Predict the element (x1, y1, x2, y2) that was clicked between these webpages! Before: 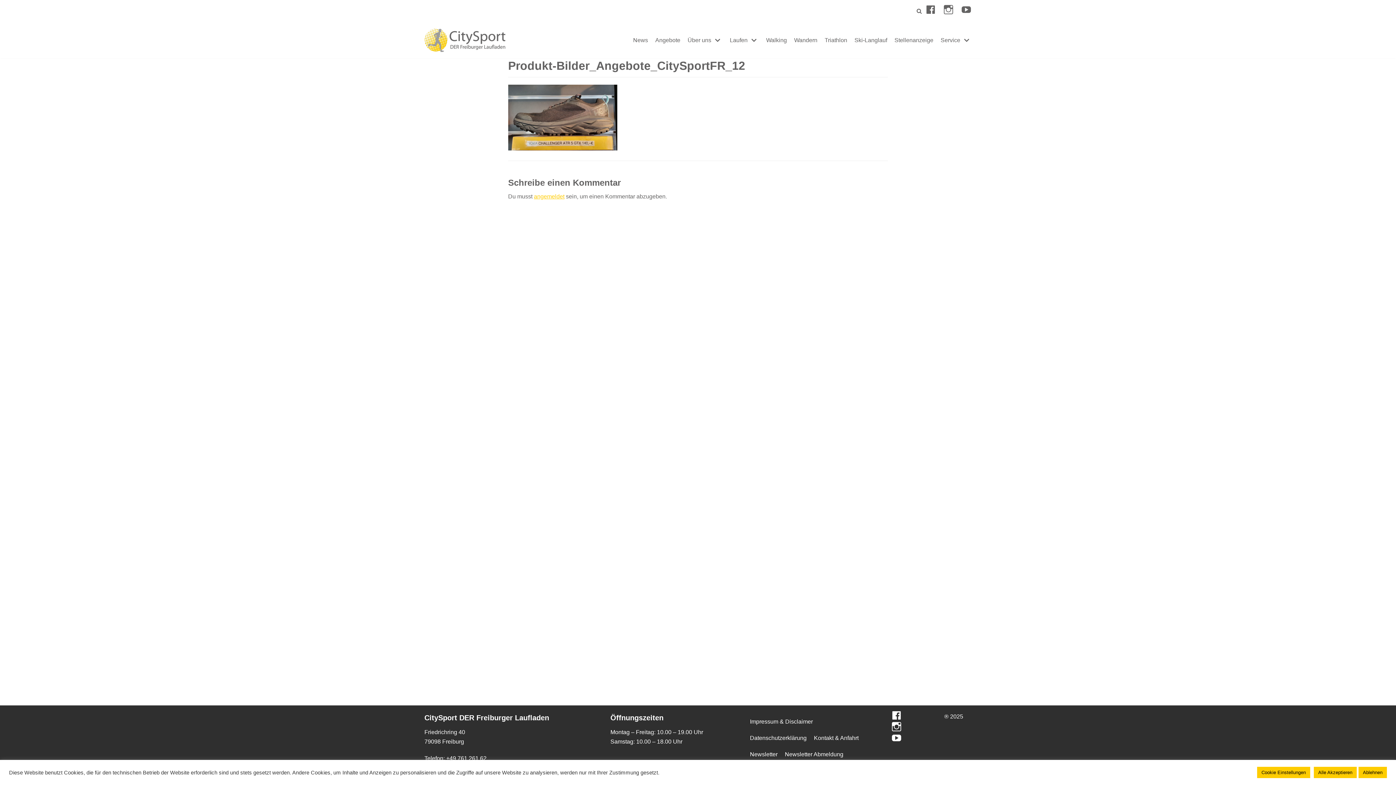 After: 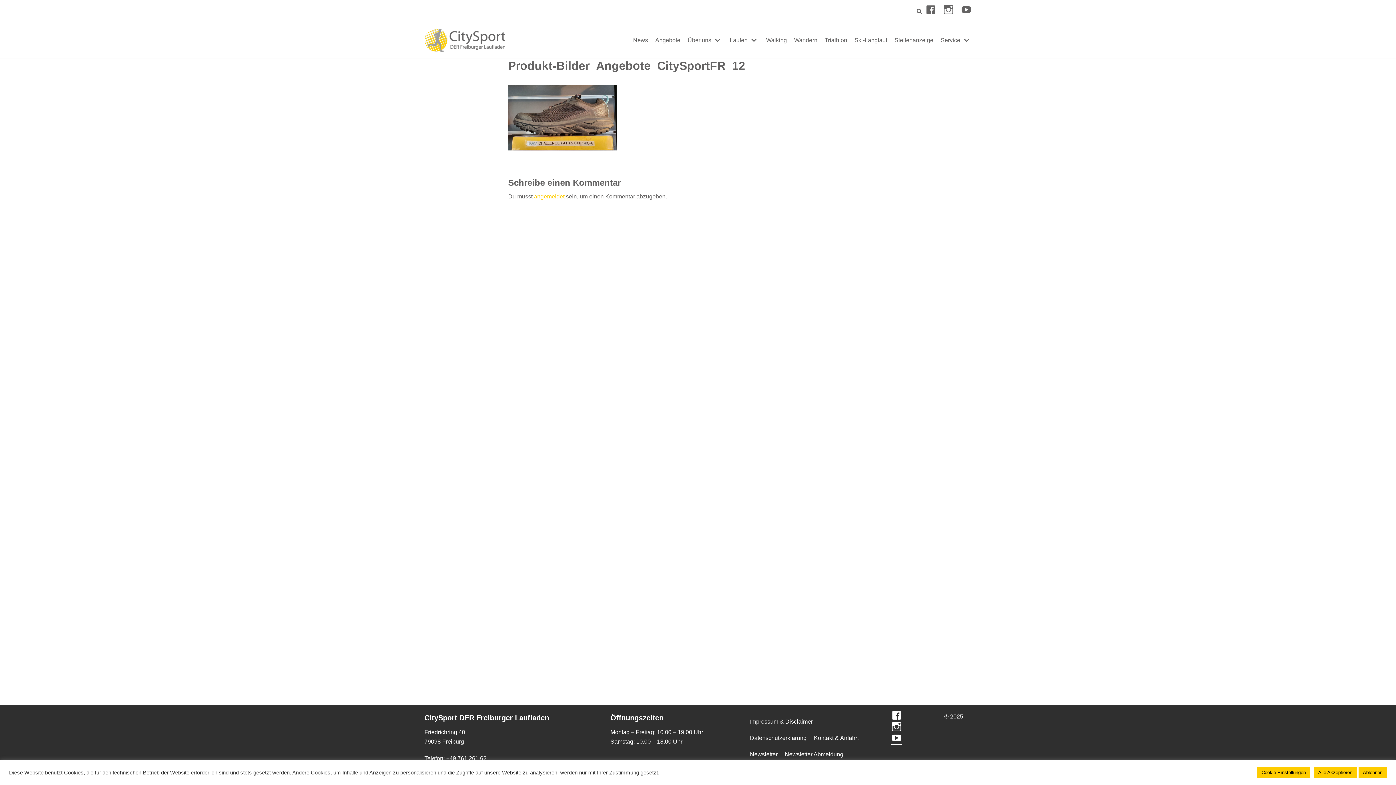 Action: label: YouTube bbox: (891, 736, 902, 742)